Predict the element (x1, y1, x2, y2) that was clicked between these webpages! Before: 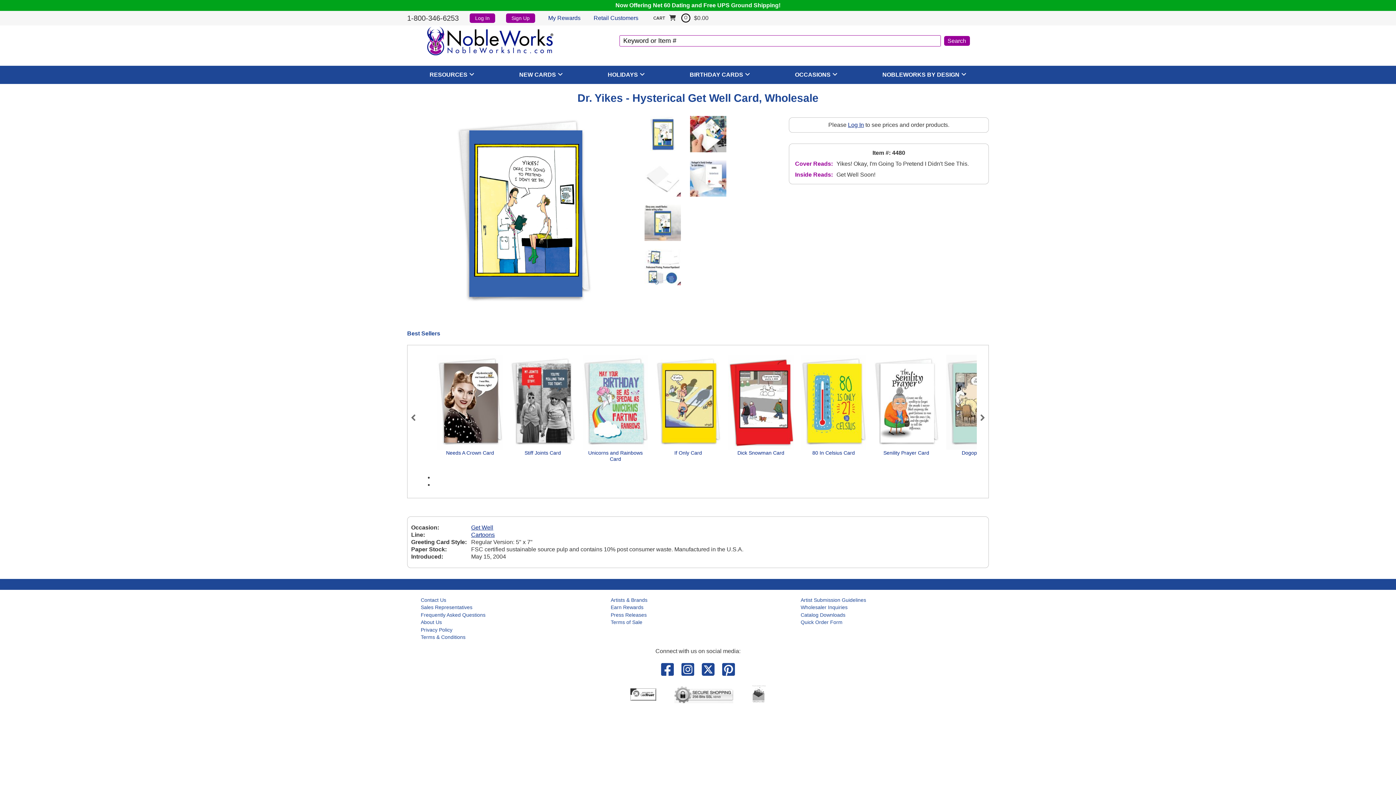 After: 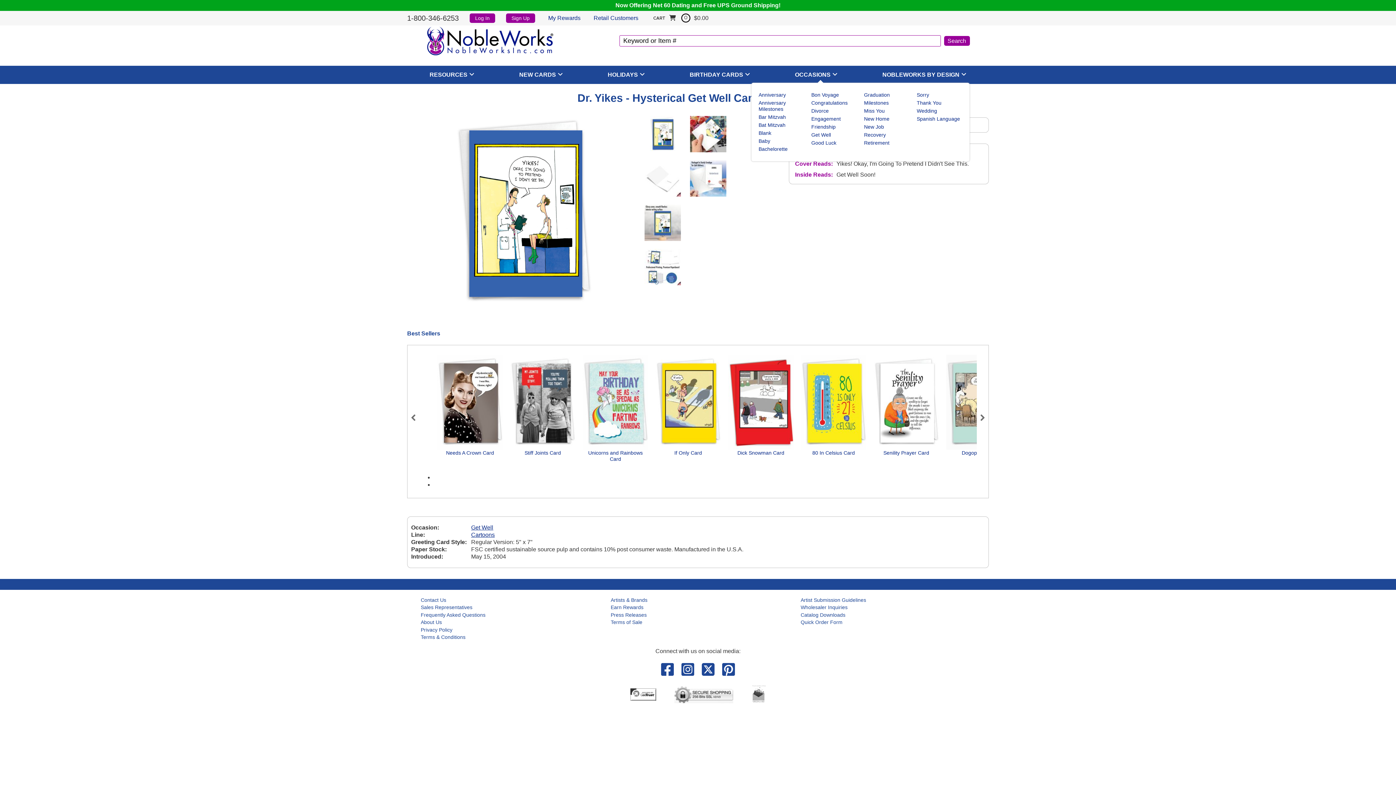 Action: label: OCCASIONS bbox: (795, 71, 830, 77)